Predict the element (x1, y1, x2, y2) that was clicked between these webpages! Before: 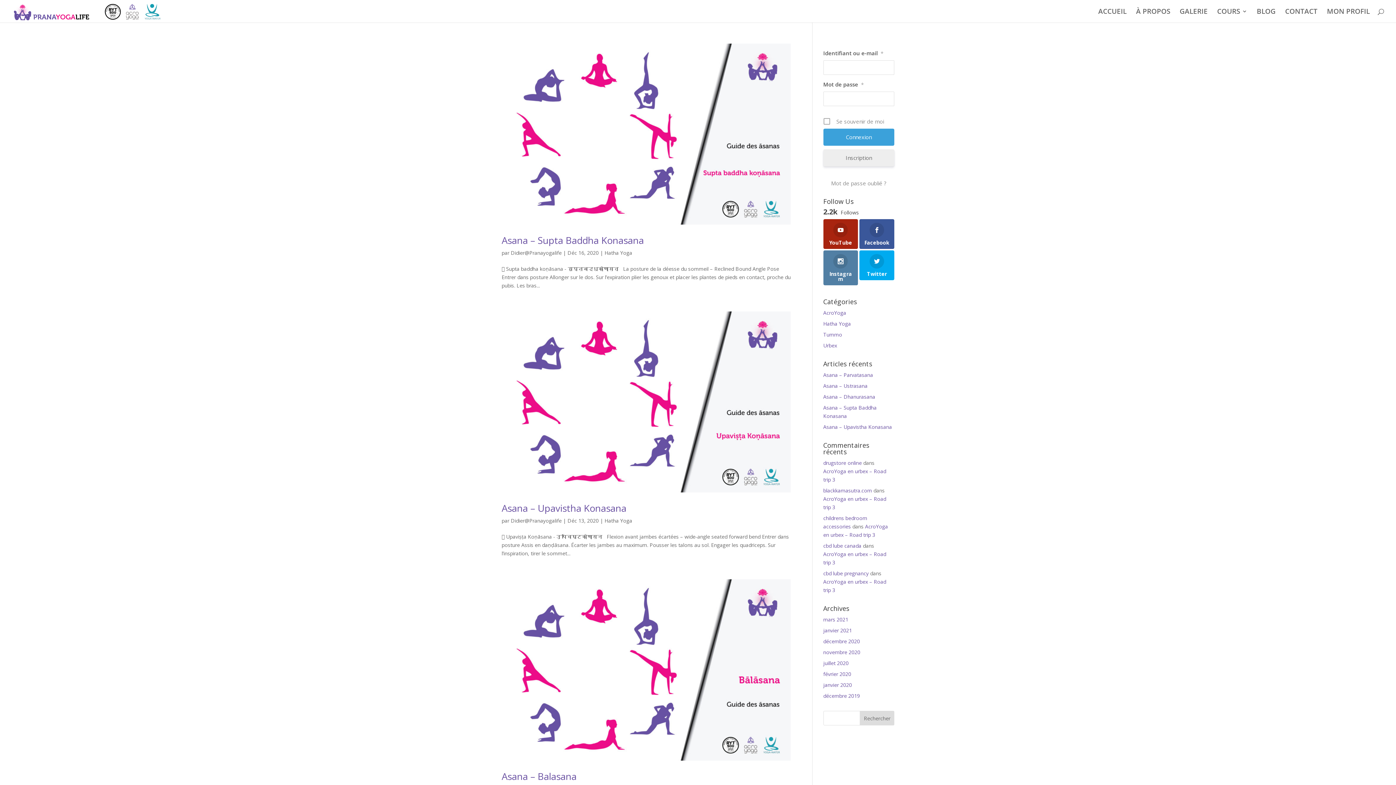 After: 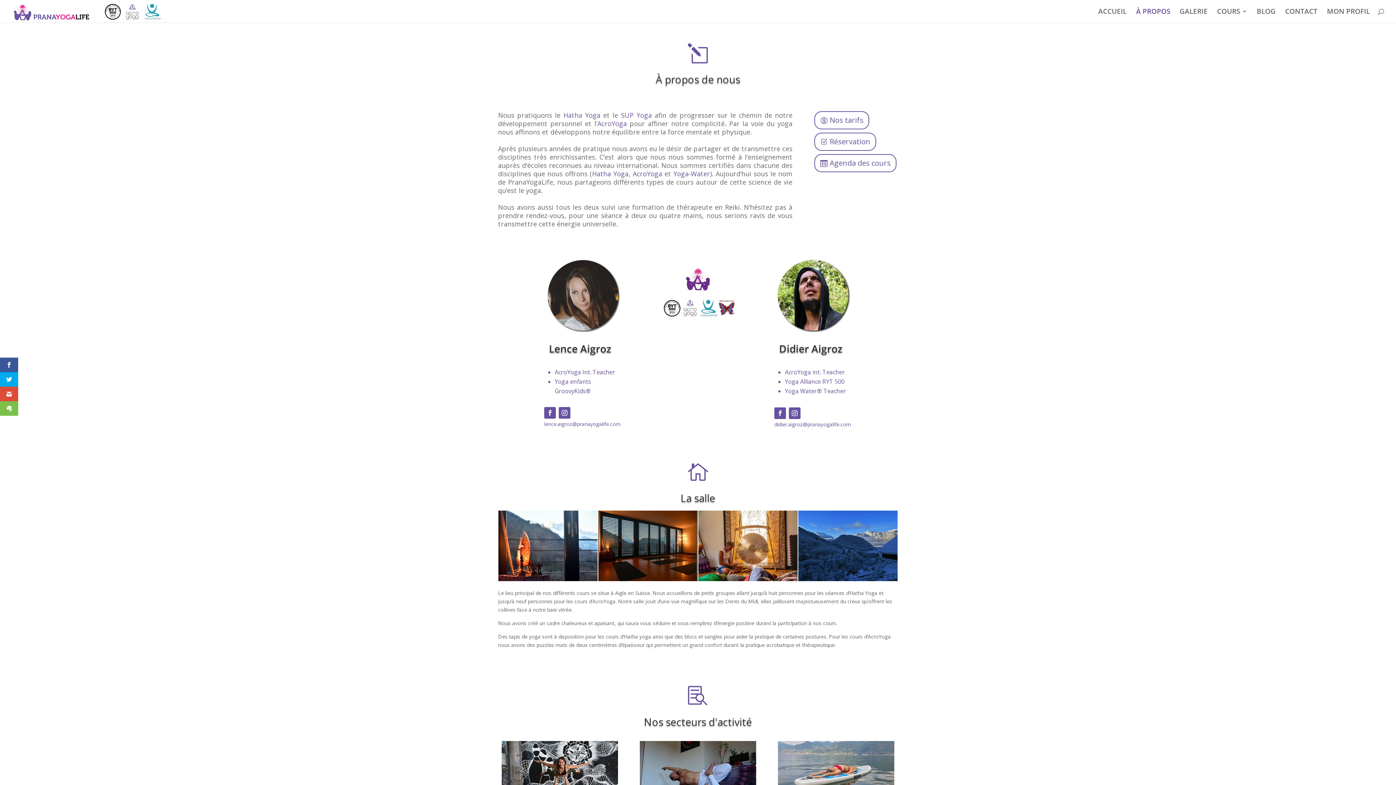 Action: label: À PROPOS bbox: (1136, 8, 1170, 22)